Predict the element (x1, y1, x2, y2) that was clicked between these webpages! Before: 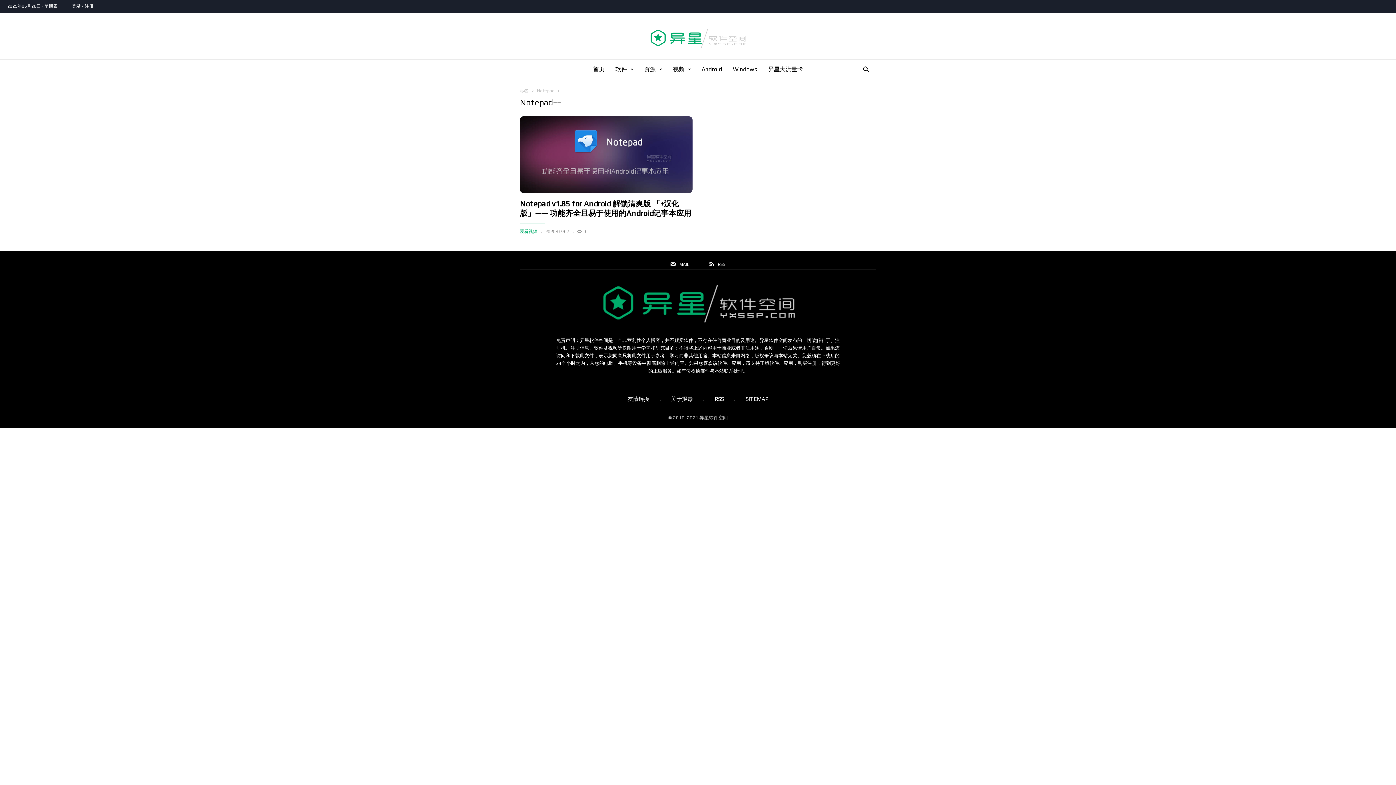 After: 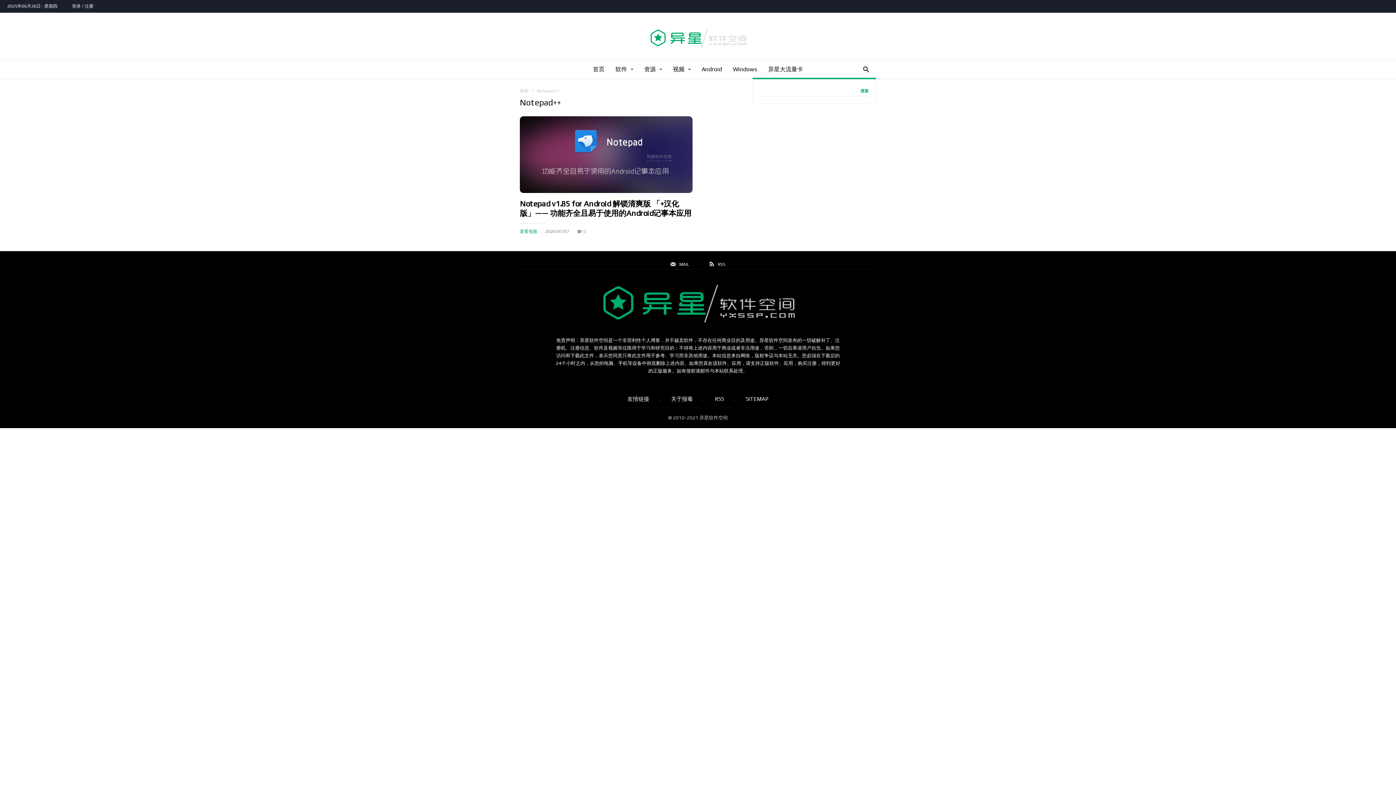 Action: bbox: (852, 65, 876, 72)